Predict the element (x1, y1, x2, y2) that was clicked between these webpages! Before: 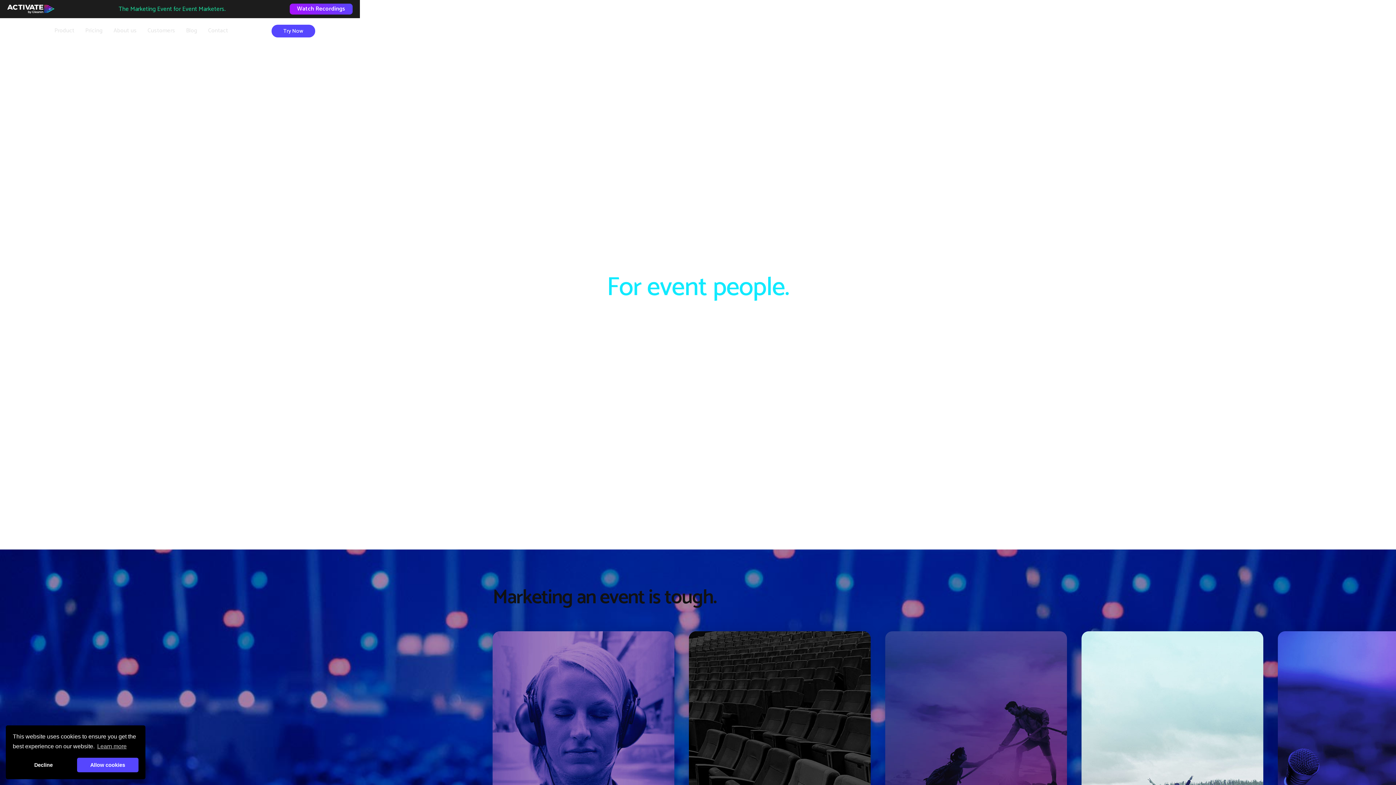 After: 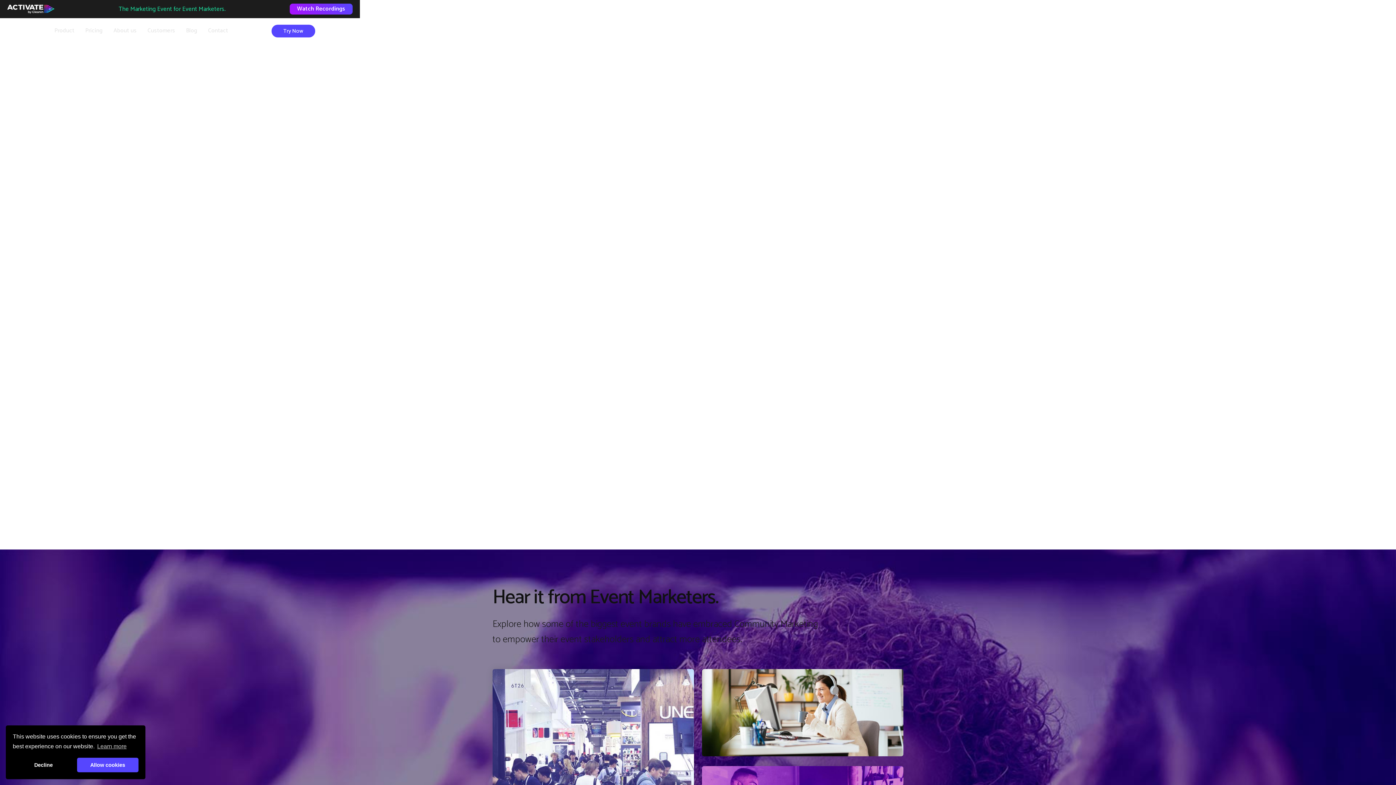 Action: bbox: (144, 18, 178, 43) label: Customers